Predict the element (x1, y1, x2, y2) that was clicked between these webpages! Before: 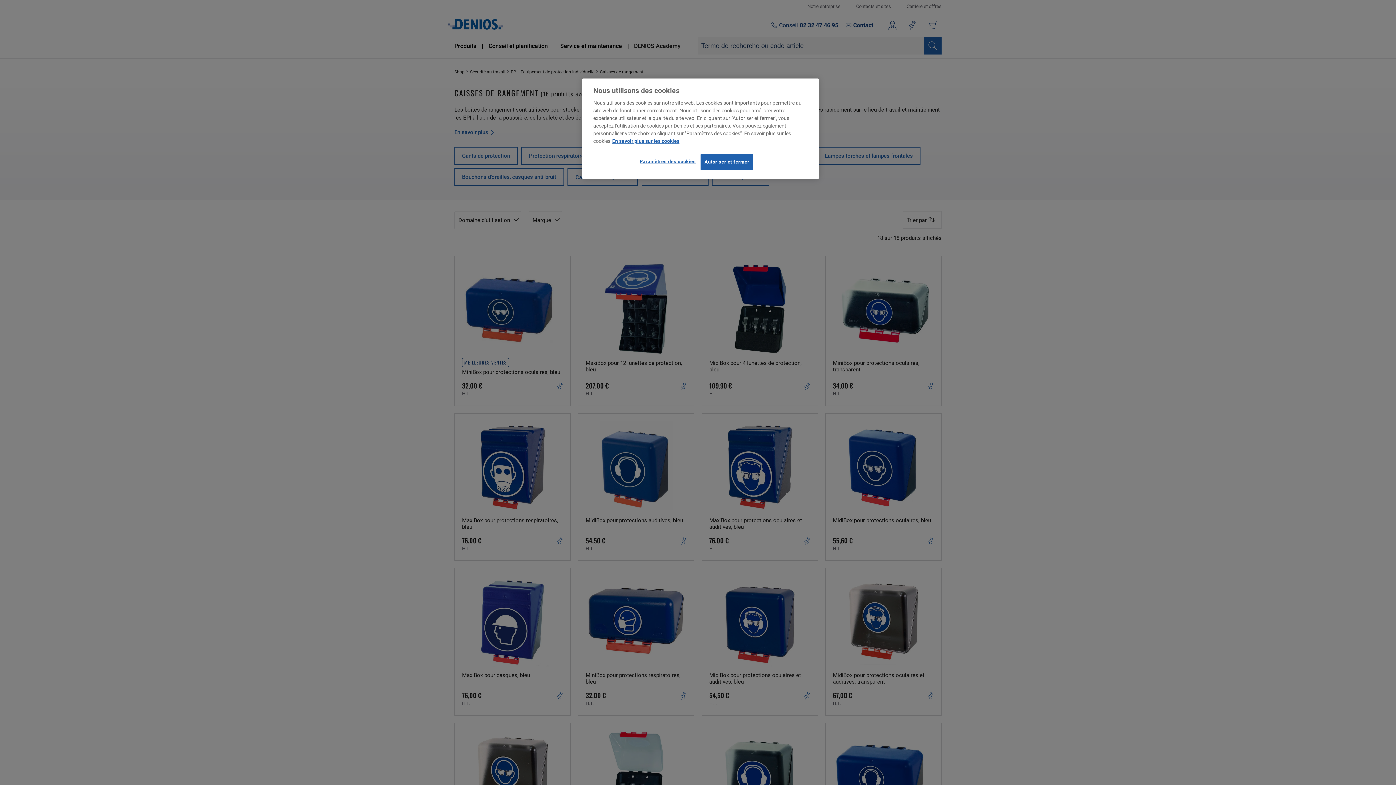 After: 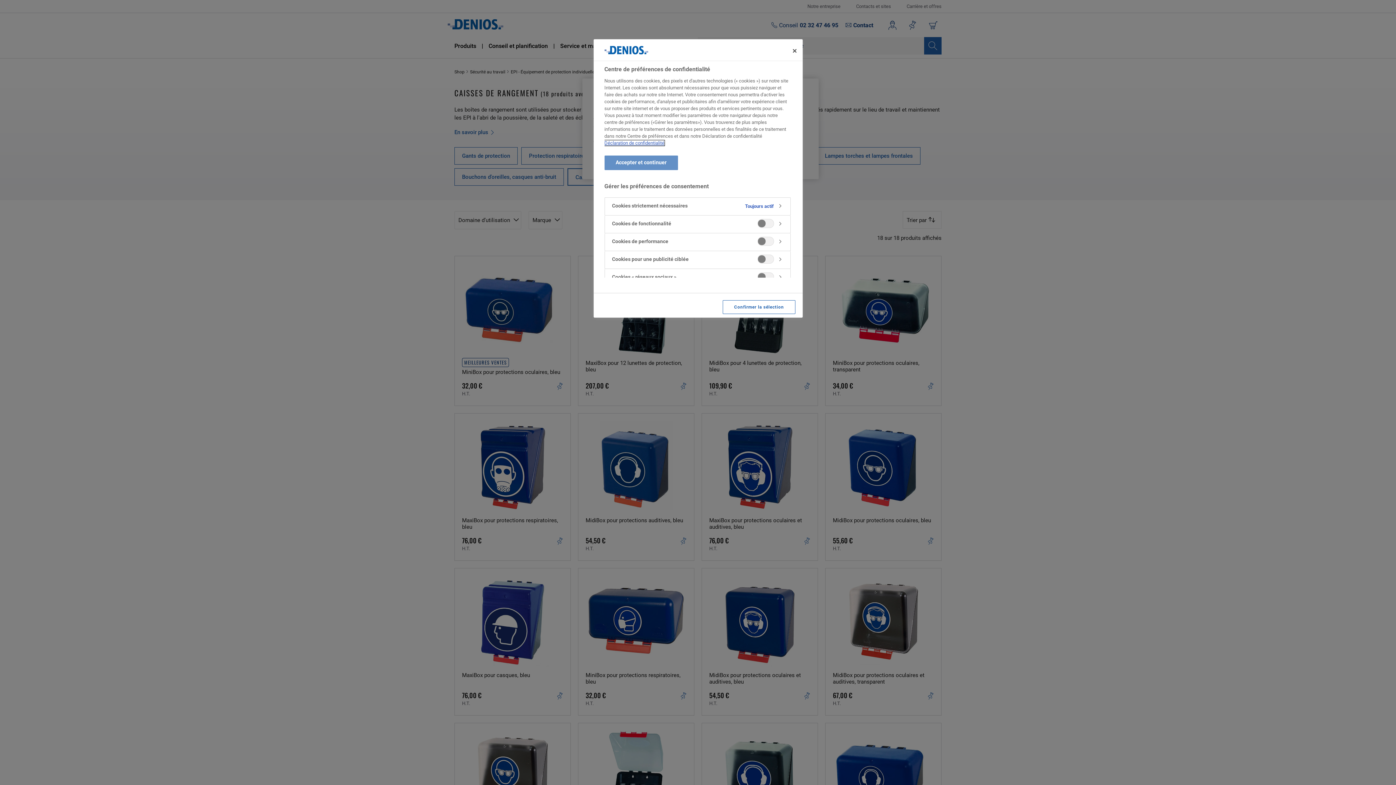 Action: bbox: (639, 154, 695, 169) label: Paramètres des cookies